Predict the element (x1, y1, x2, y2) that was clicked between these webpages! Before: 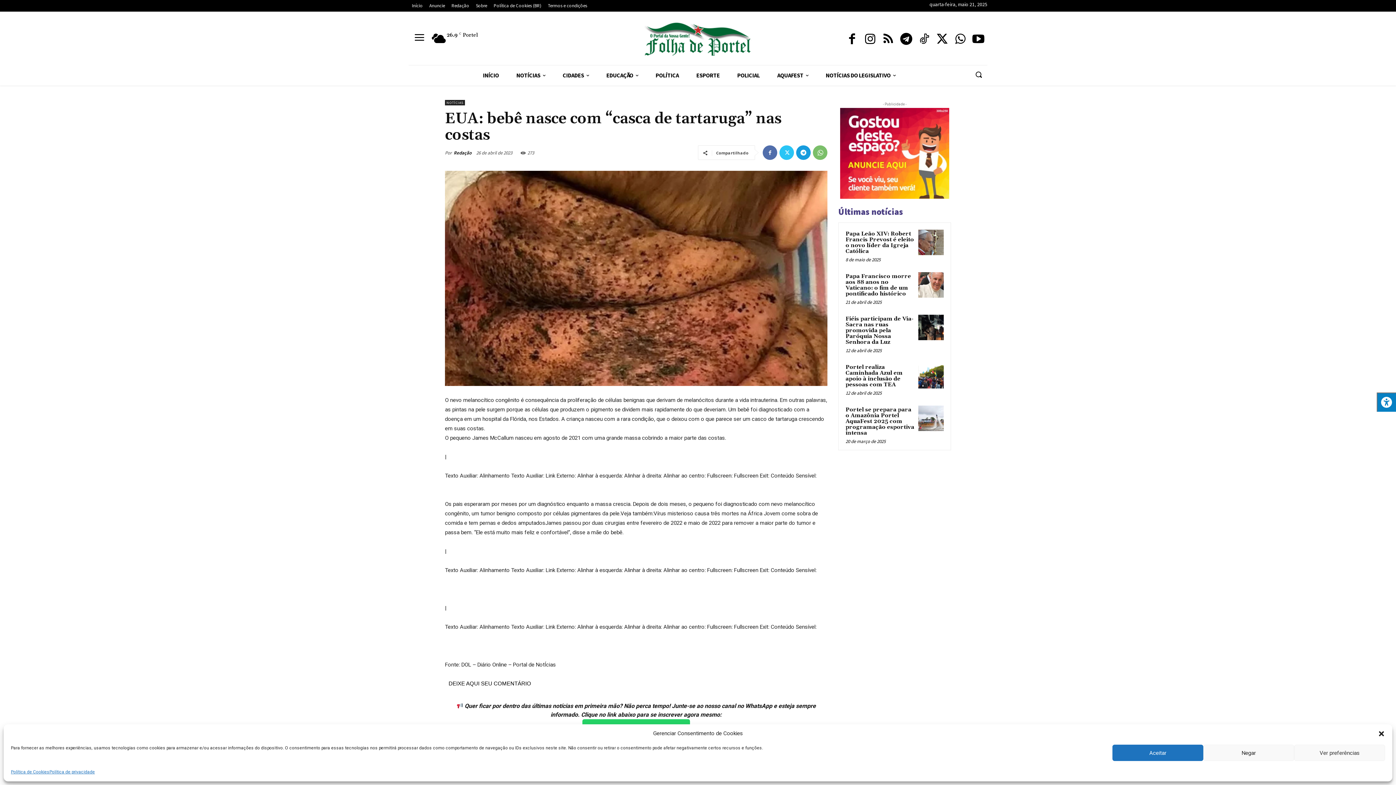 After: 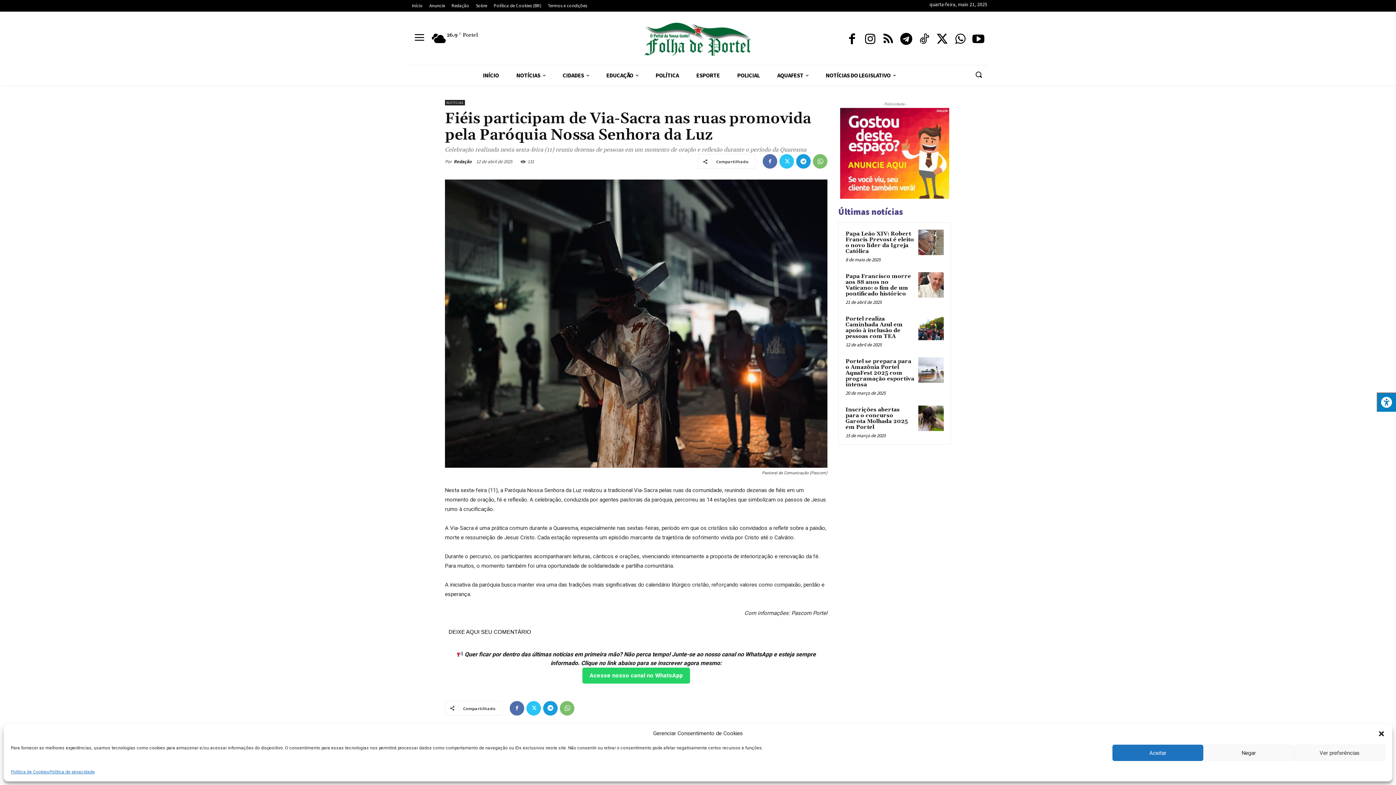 Action: label: Fiéis participam de Via-Sacra nas ruas promovida pela Paróquia Nossa Senhora da Luz bbox: (845, 315, 913, 345)